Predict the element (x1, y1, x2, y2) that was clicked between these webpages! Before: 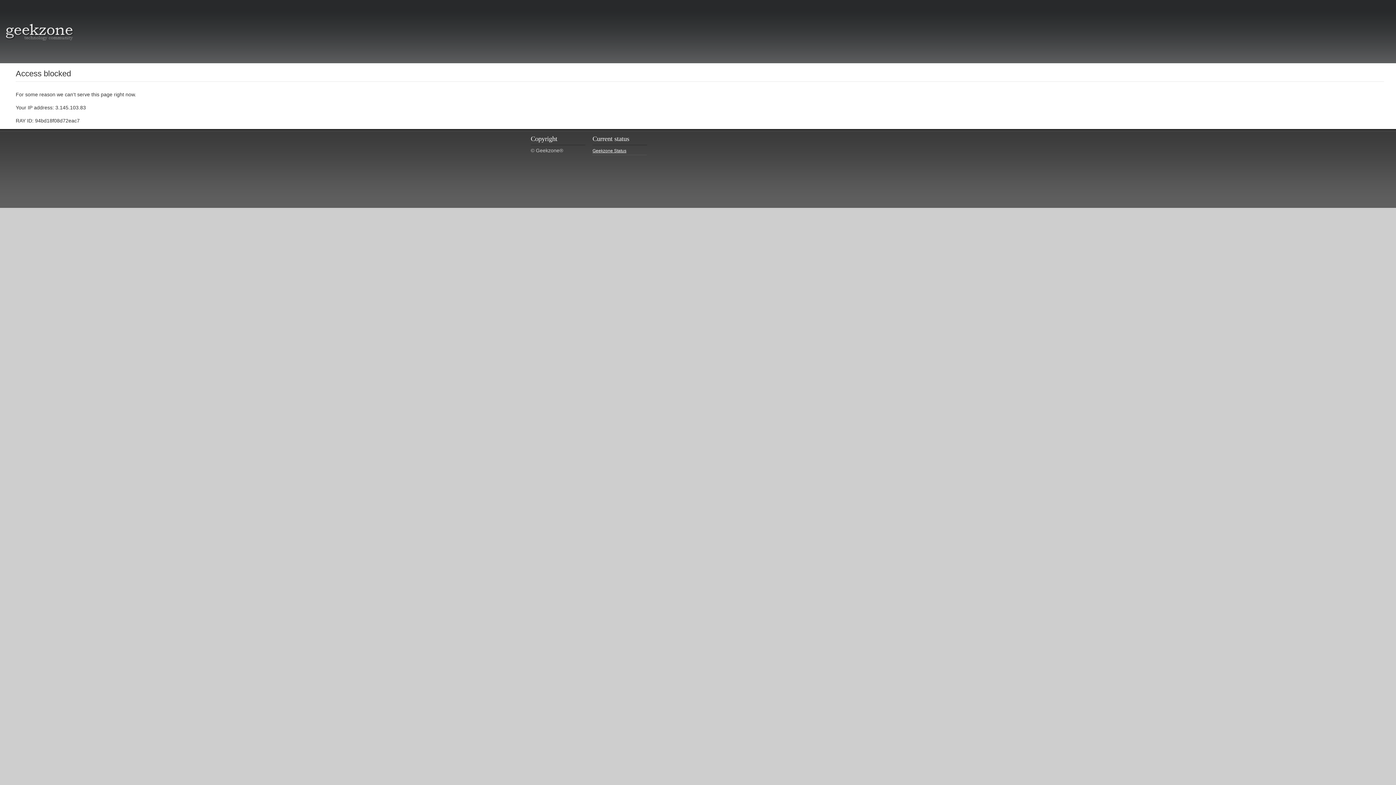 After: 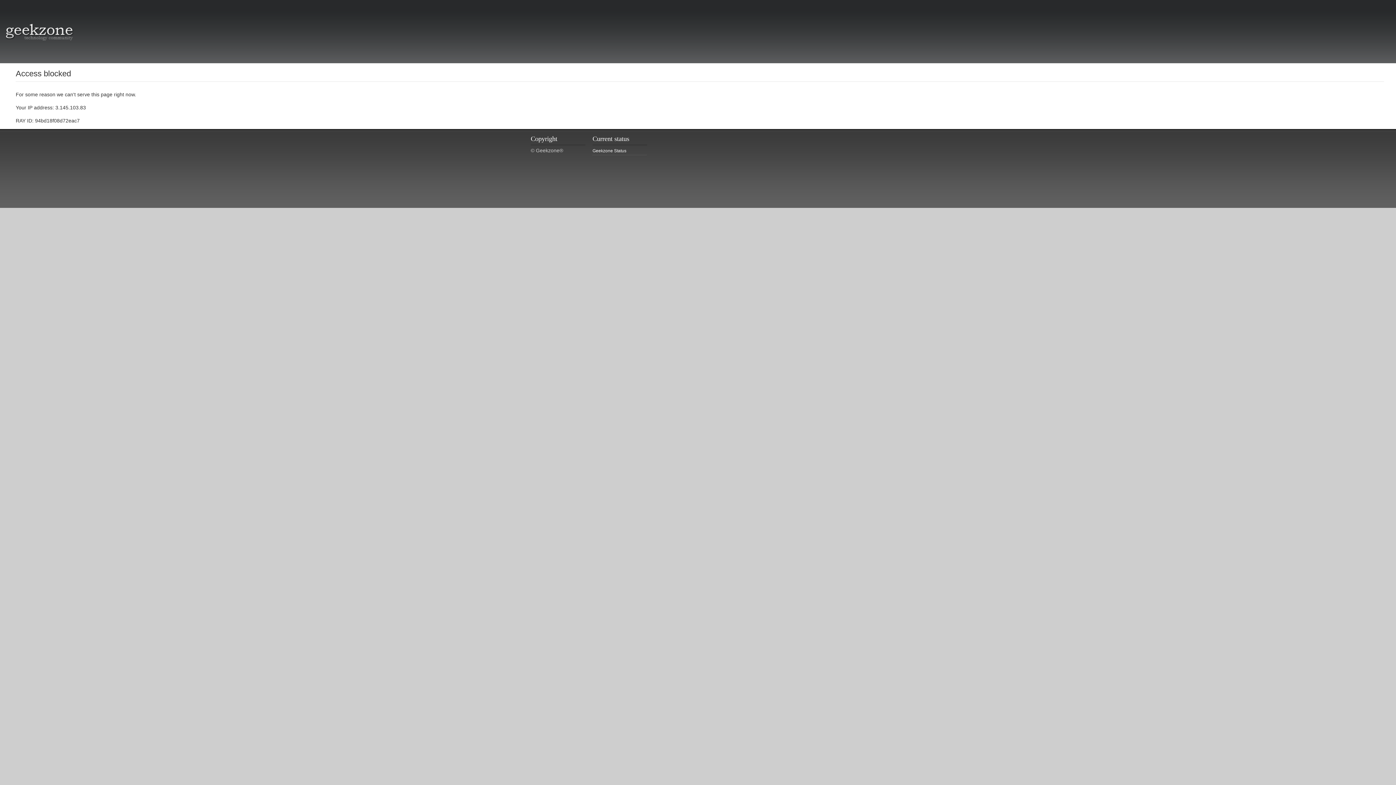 Action: label: Geekzone Status bbox: (592, 147, 647, 155)